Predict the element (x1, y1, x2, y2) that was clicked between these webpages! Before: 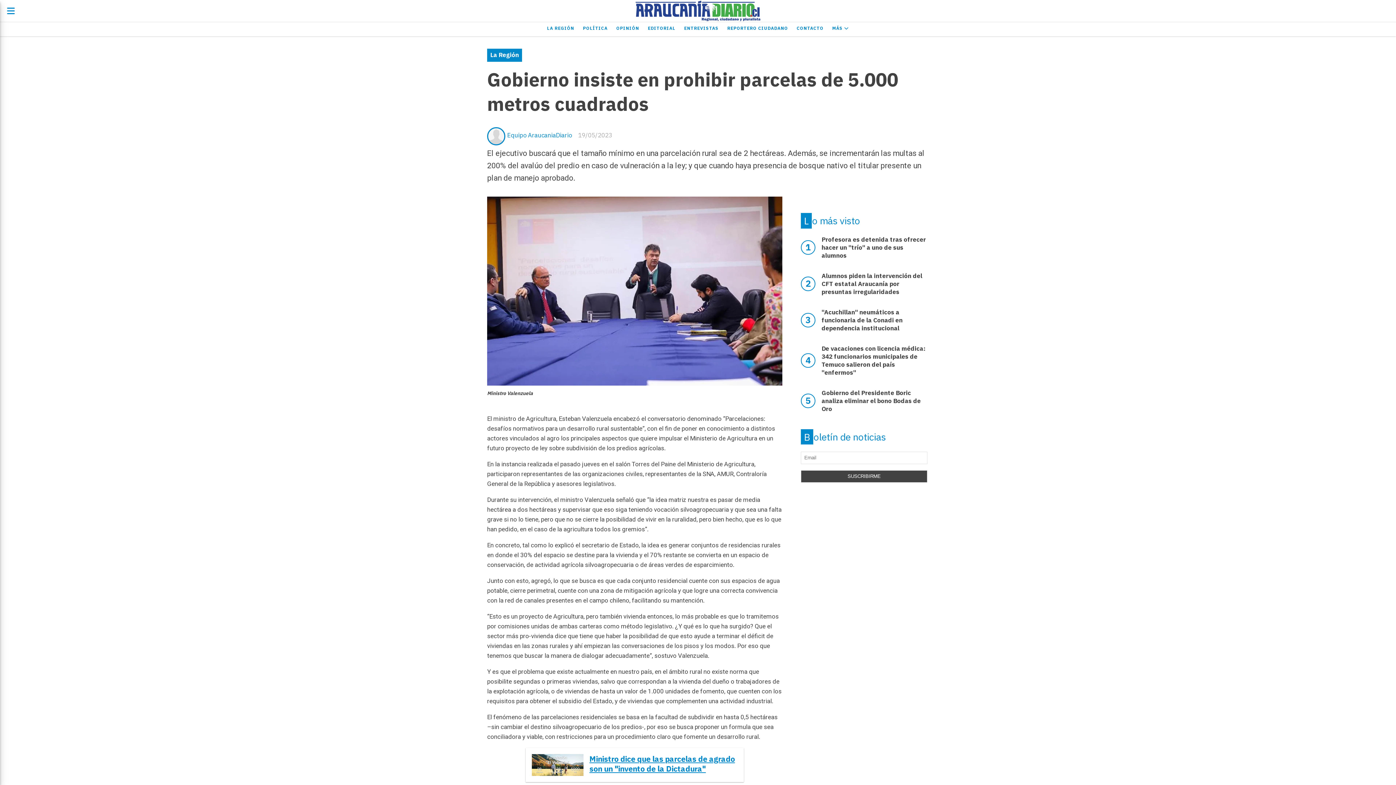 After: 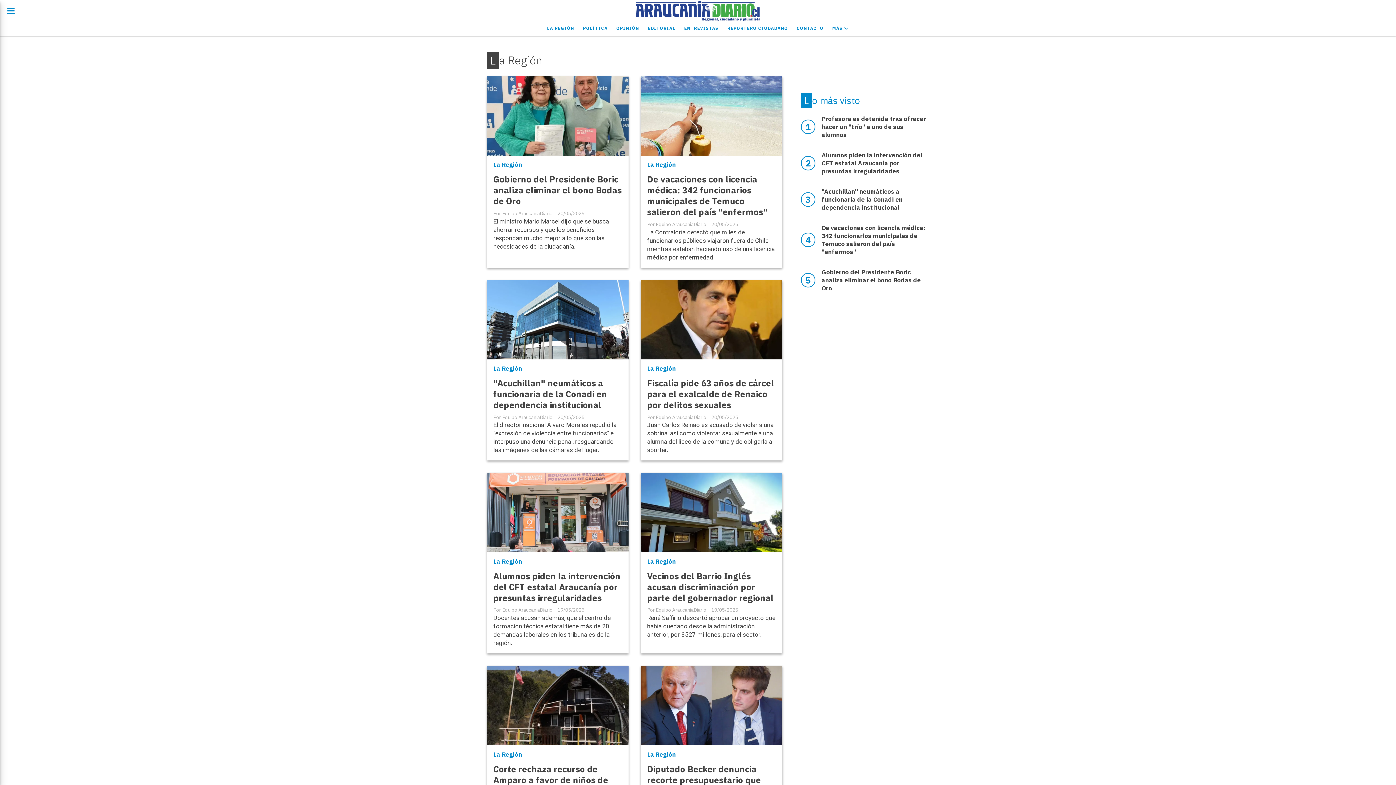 Action: bbox: (490, 51, 519, 59) label: La Región